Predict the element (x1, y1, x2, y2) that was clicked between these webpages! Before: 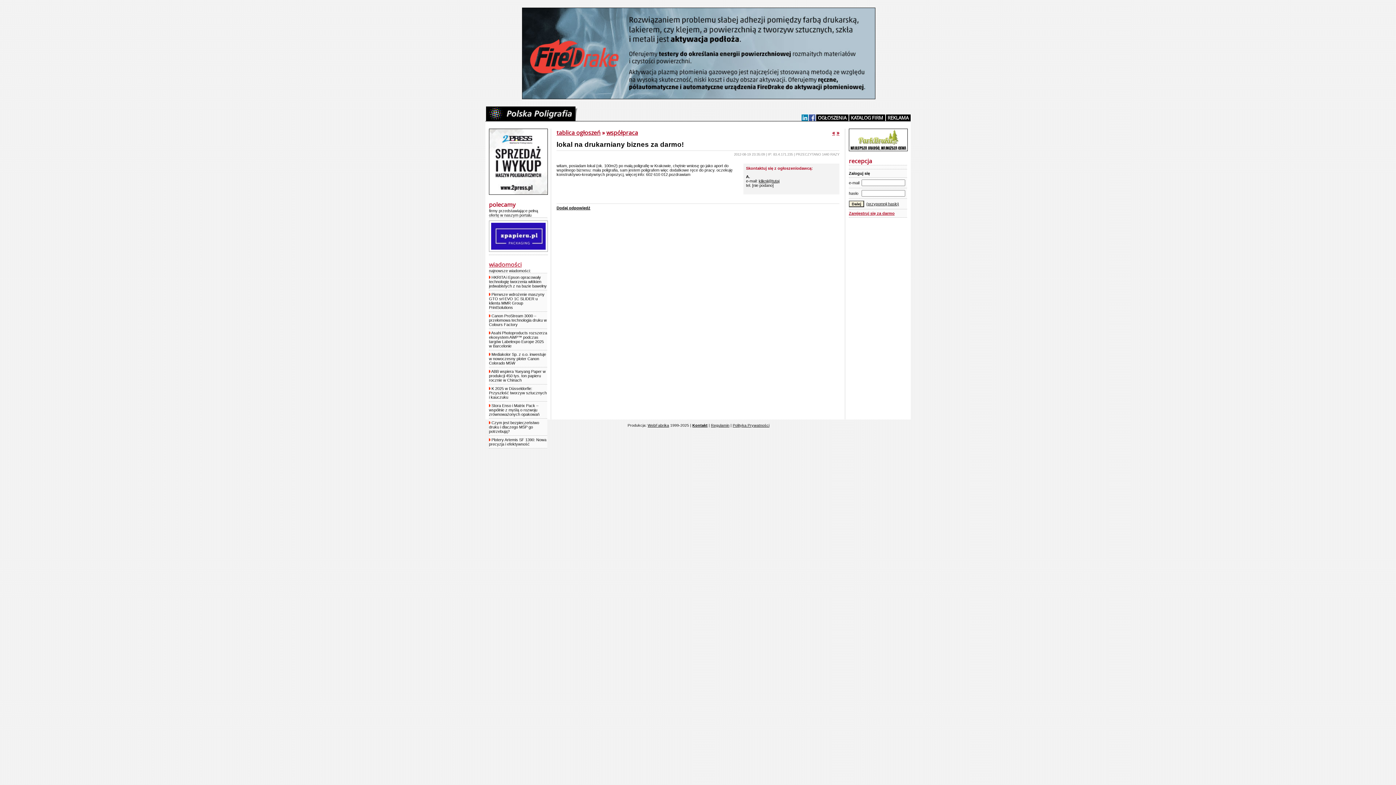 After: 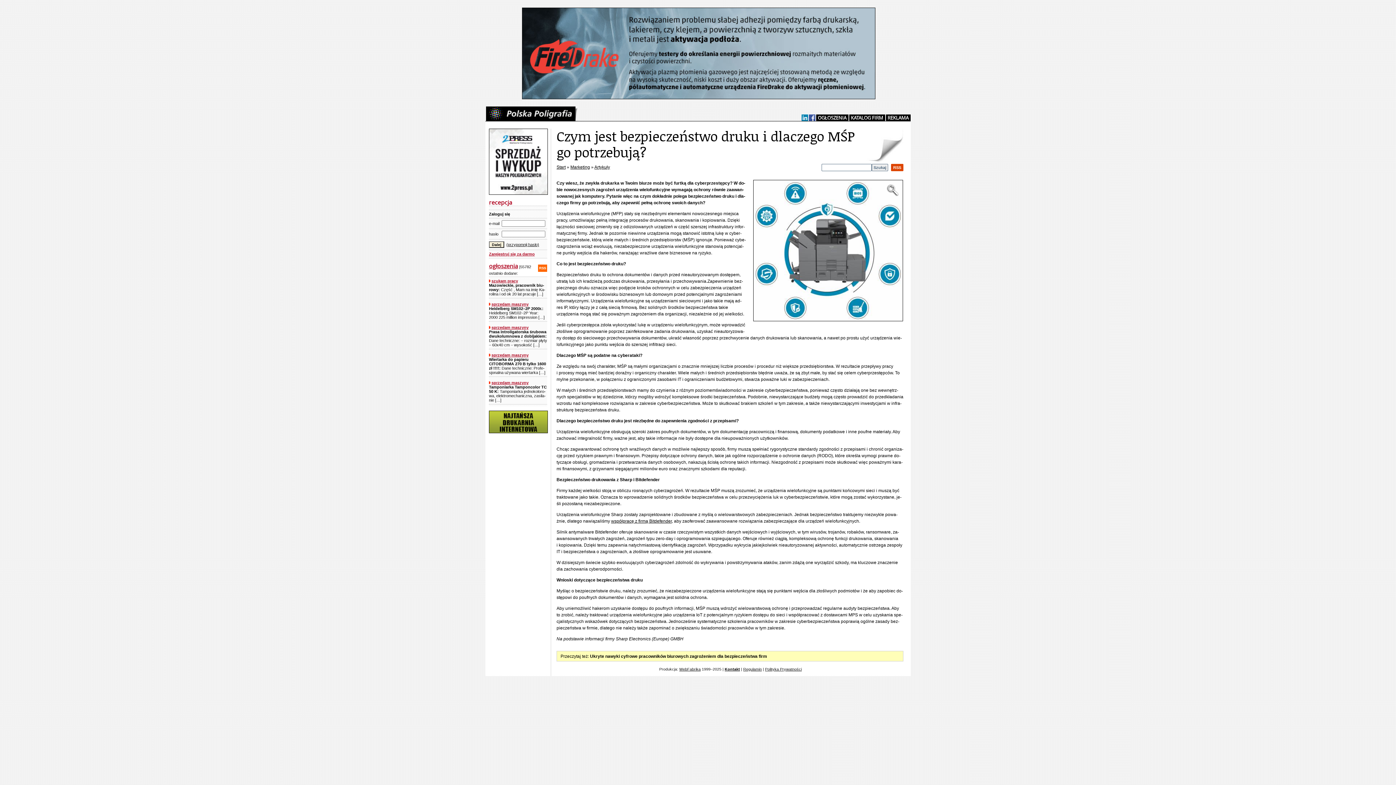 Action: label: Czym jest bezpieczeństwo druku i dlaczego MŚP go potrzebują? bbox: (489, 420, 539, 433)